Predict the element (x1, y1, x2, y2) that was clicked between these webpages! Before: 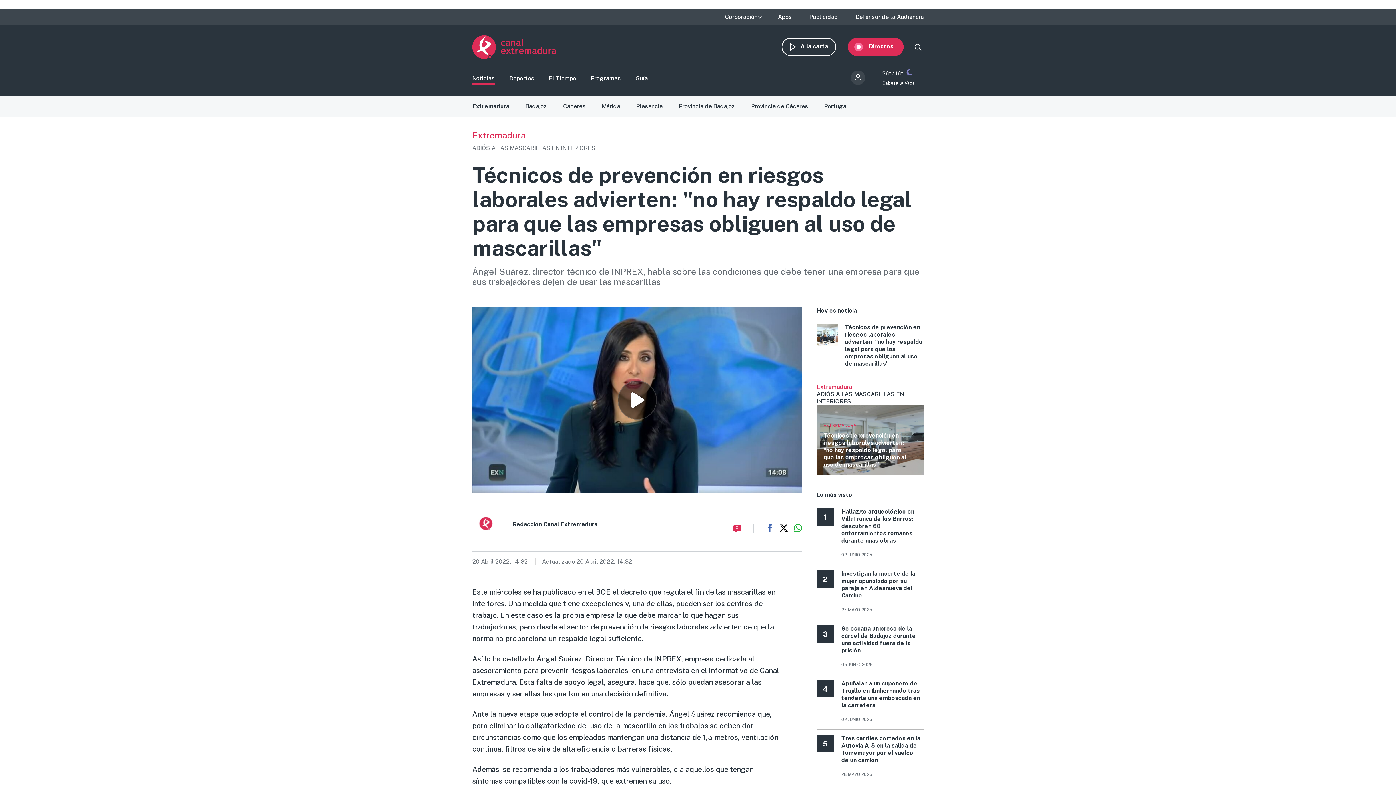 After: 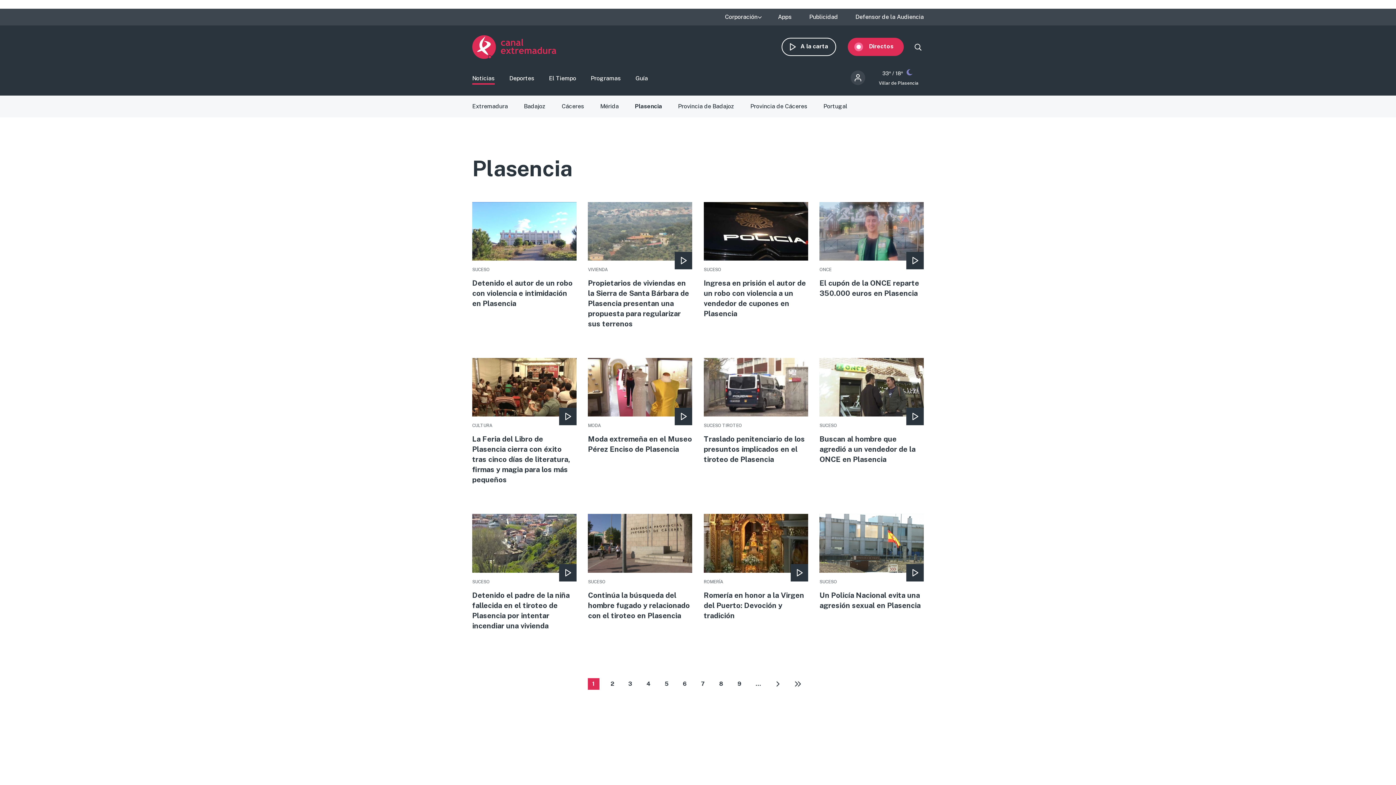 Action: label: Plasencia bbox: (636, 102, 662, 109)